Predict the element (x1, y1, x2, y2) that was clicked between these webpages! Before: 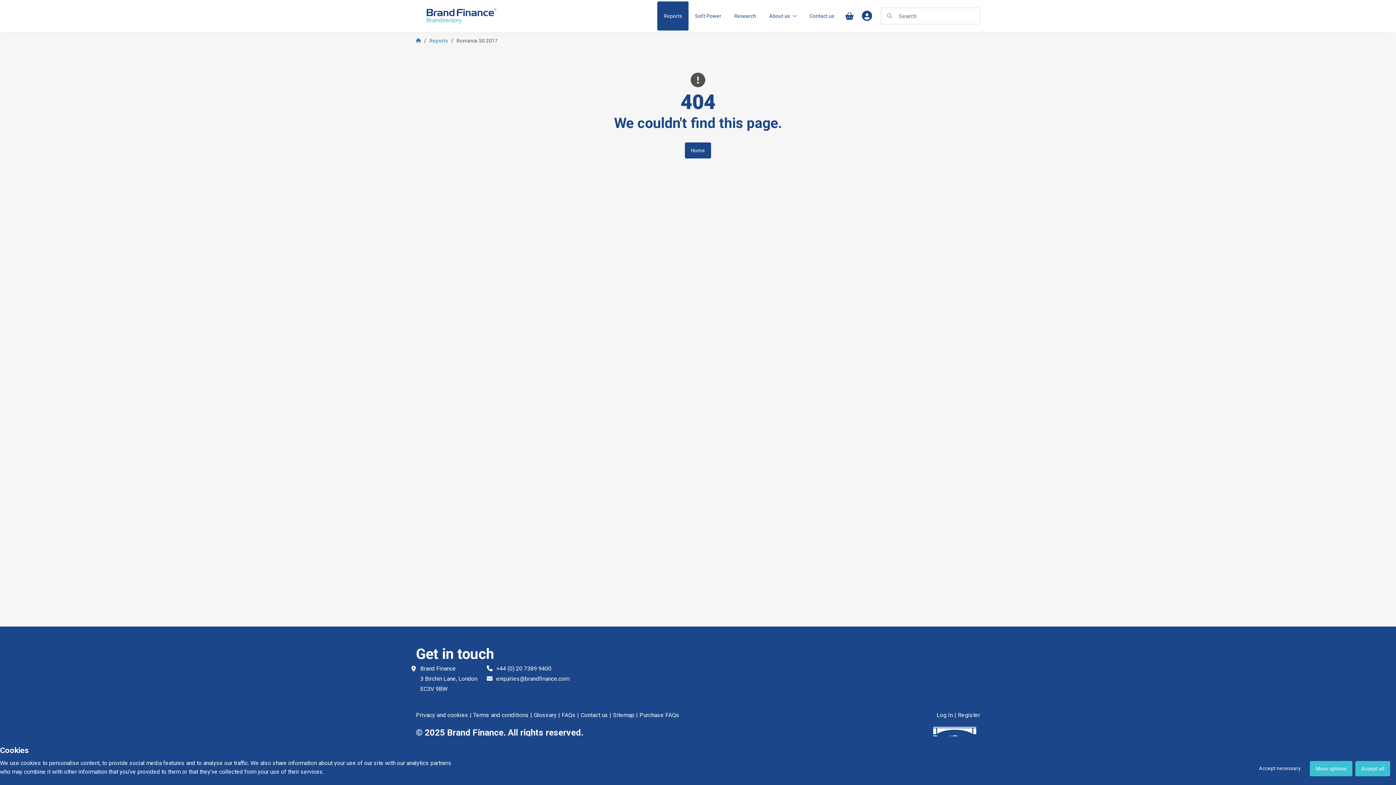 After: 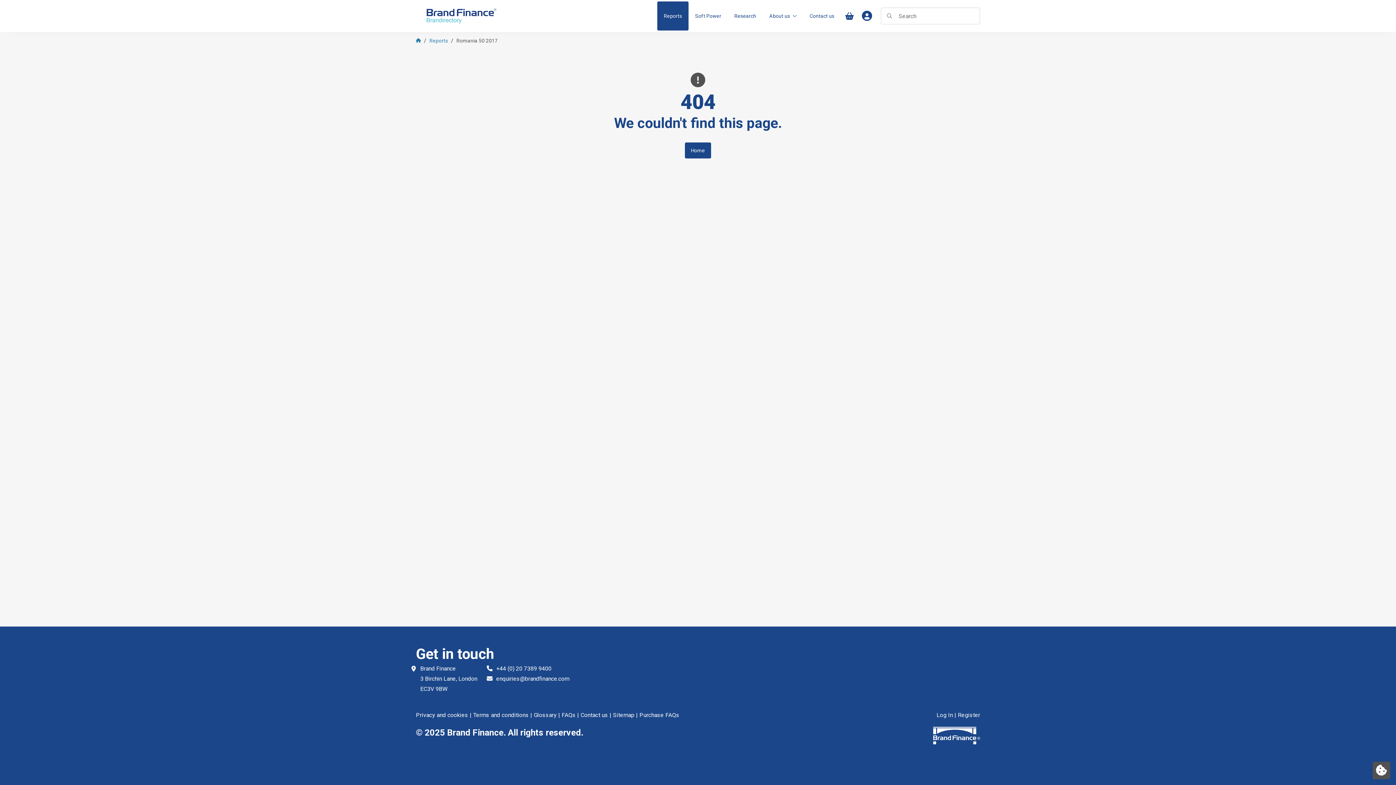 Action: label: Accept all bbox: (1355, 761, 1390, 776)